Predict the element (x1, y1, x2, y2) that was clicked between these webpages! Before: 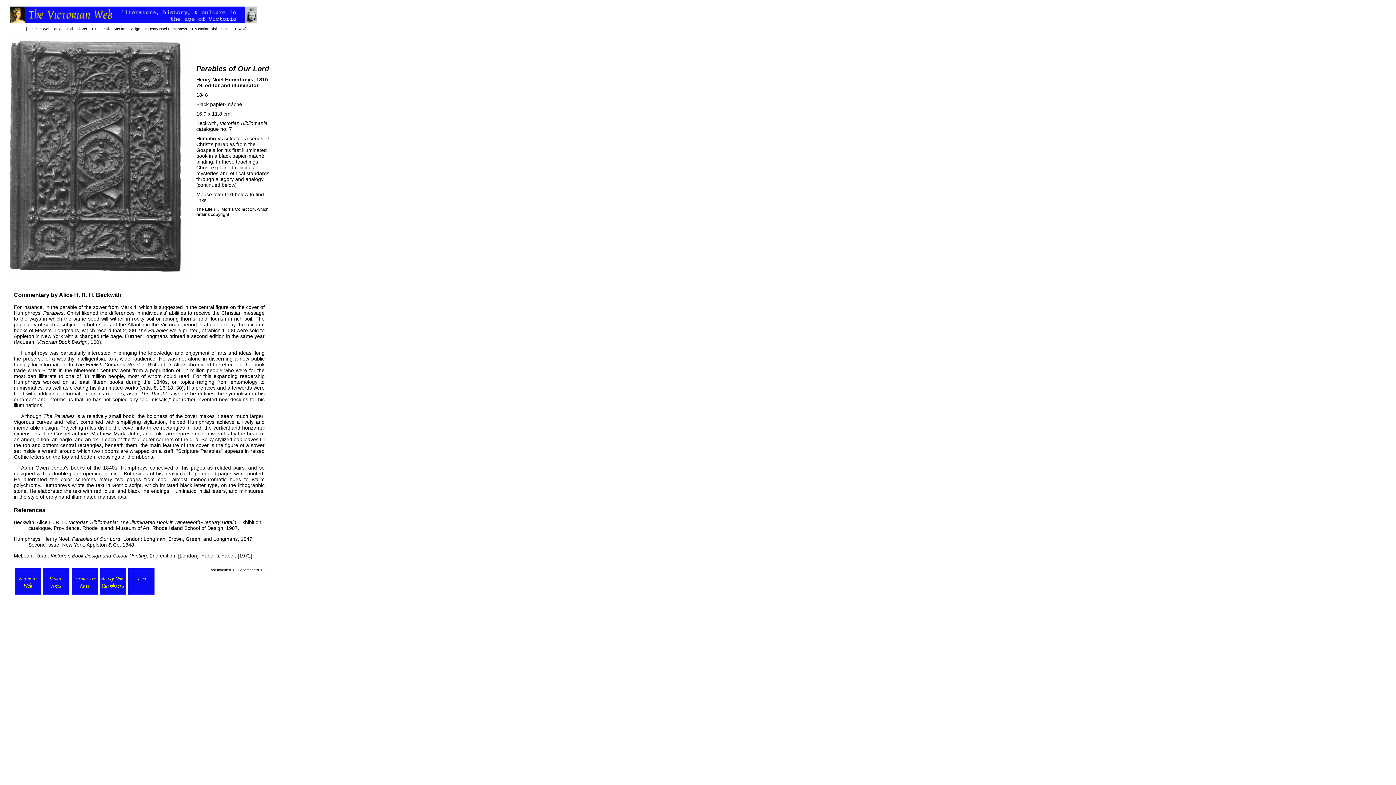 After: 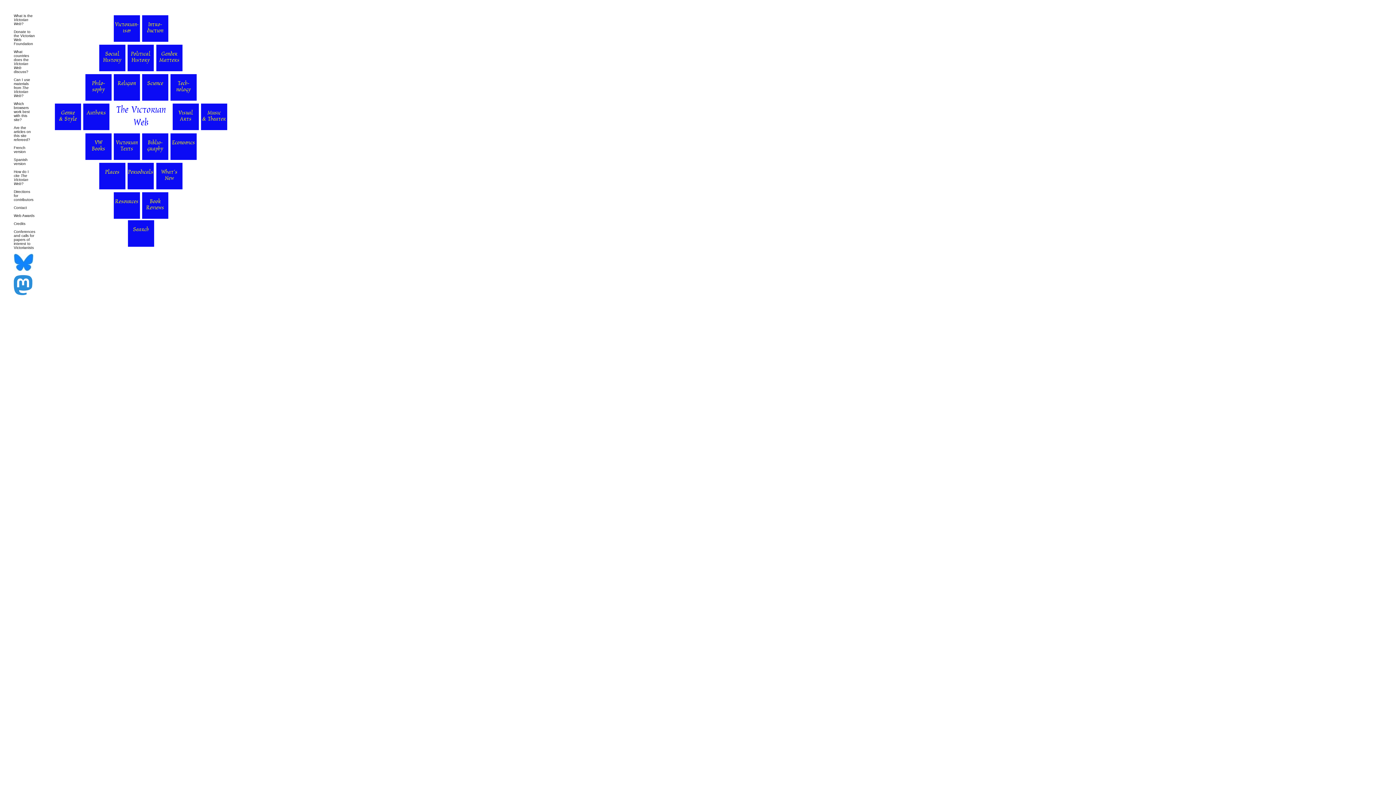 Action: bbox: (27, 26, 61, 30) label: Victorian Web Home